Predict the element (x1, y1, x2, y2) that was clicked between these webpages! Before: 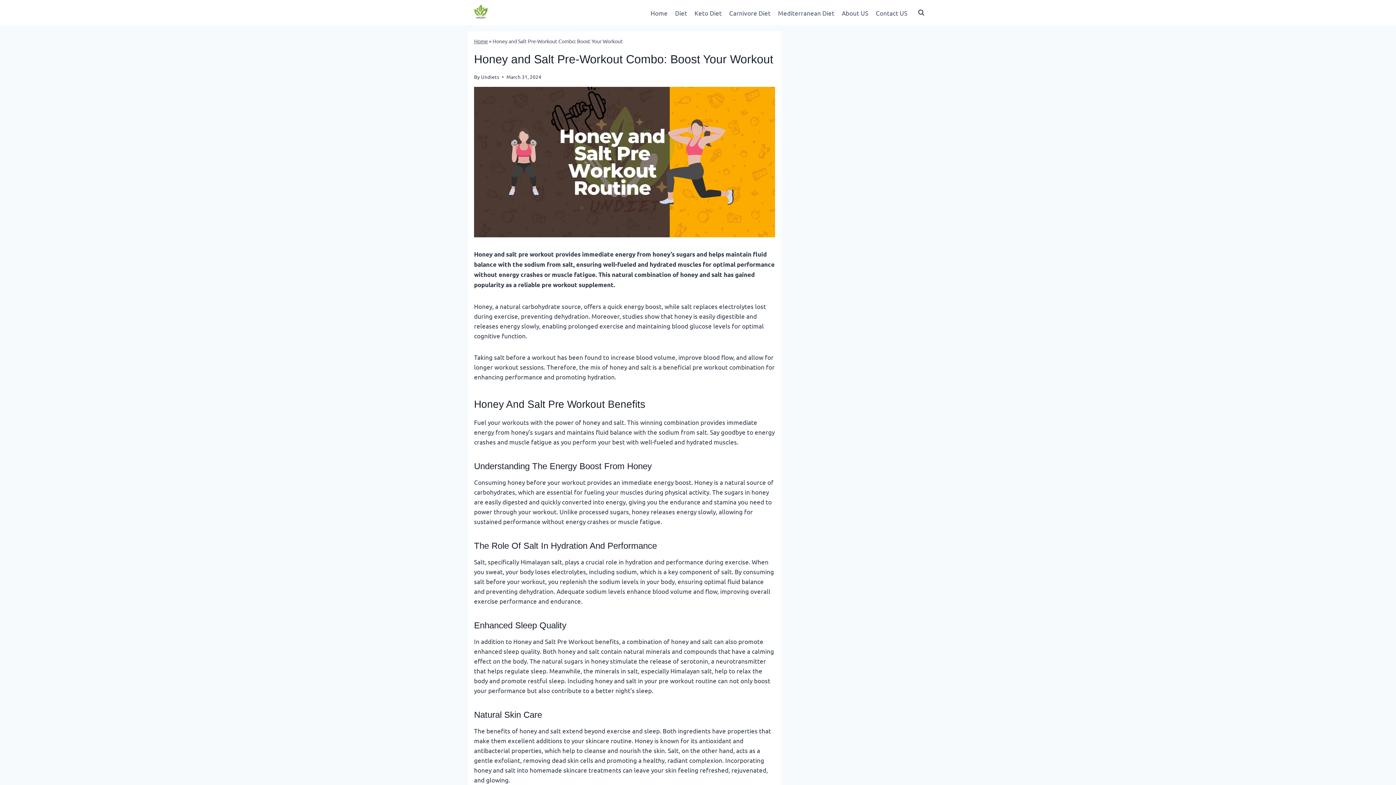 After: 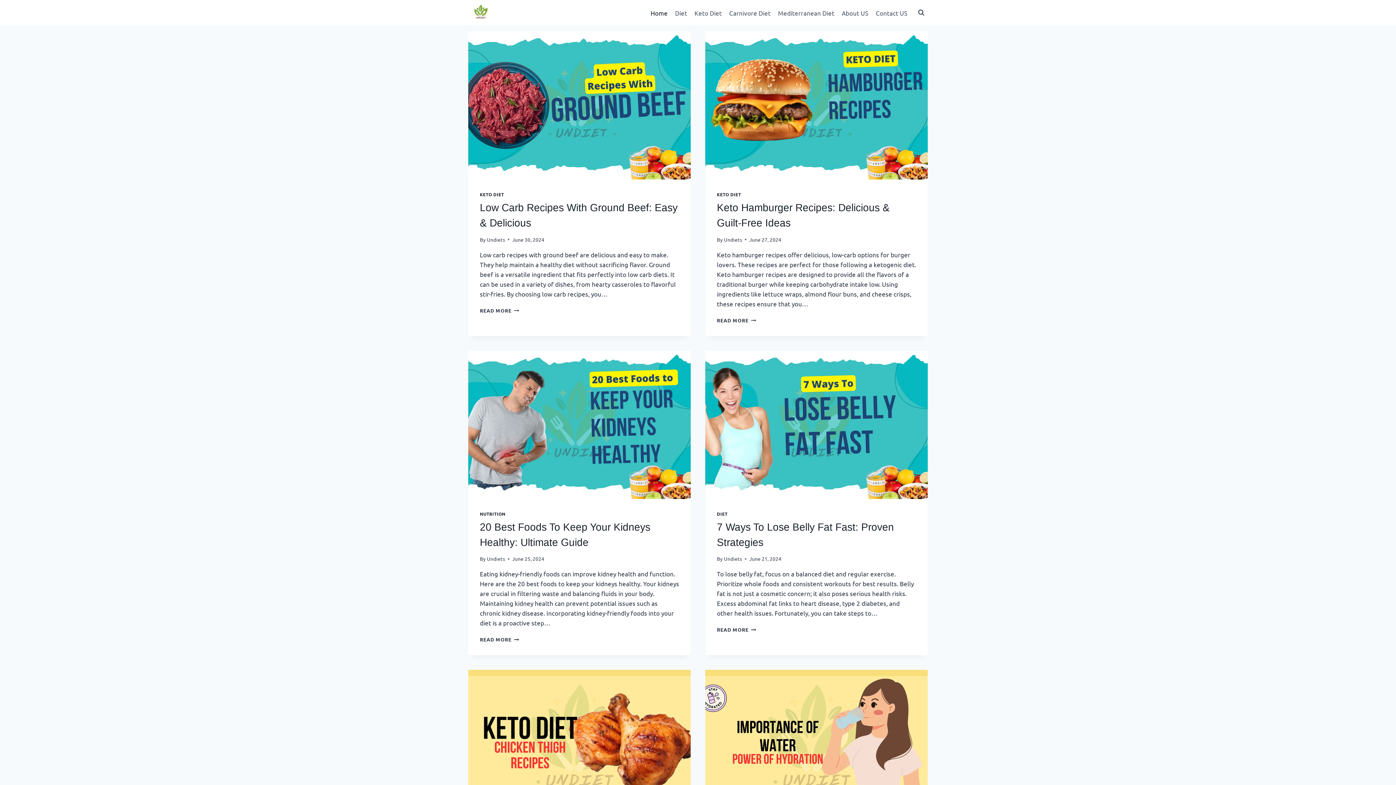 Action: label: Home bbox: (647, 4, 671, 21)